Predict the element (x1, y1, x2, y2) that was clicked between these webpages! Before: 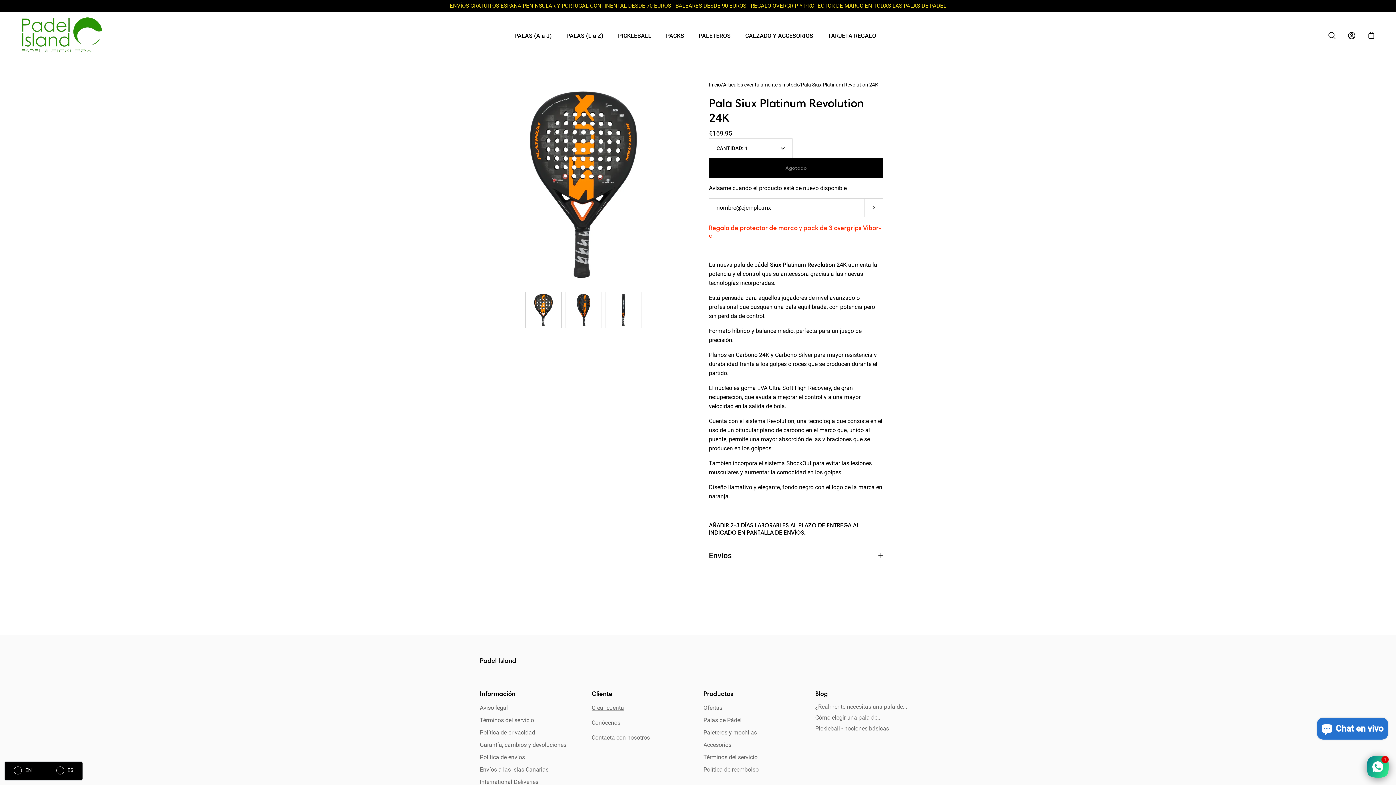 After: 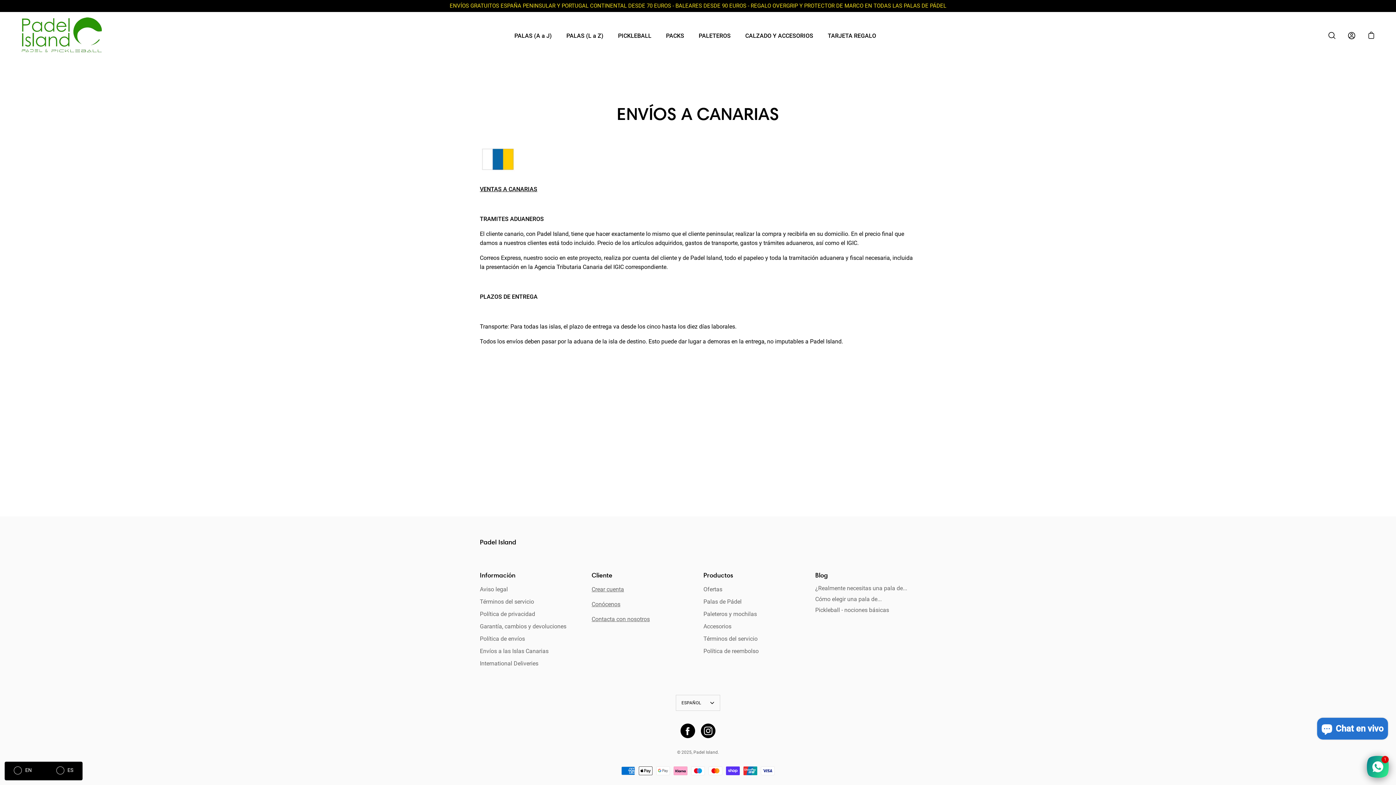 Action: label: Envíos a las Islas Canarias bbox: (480, 766, 548, 773)